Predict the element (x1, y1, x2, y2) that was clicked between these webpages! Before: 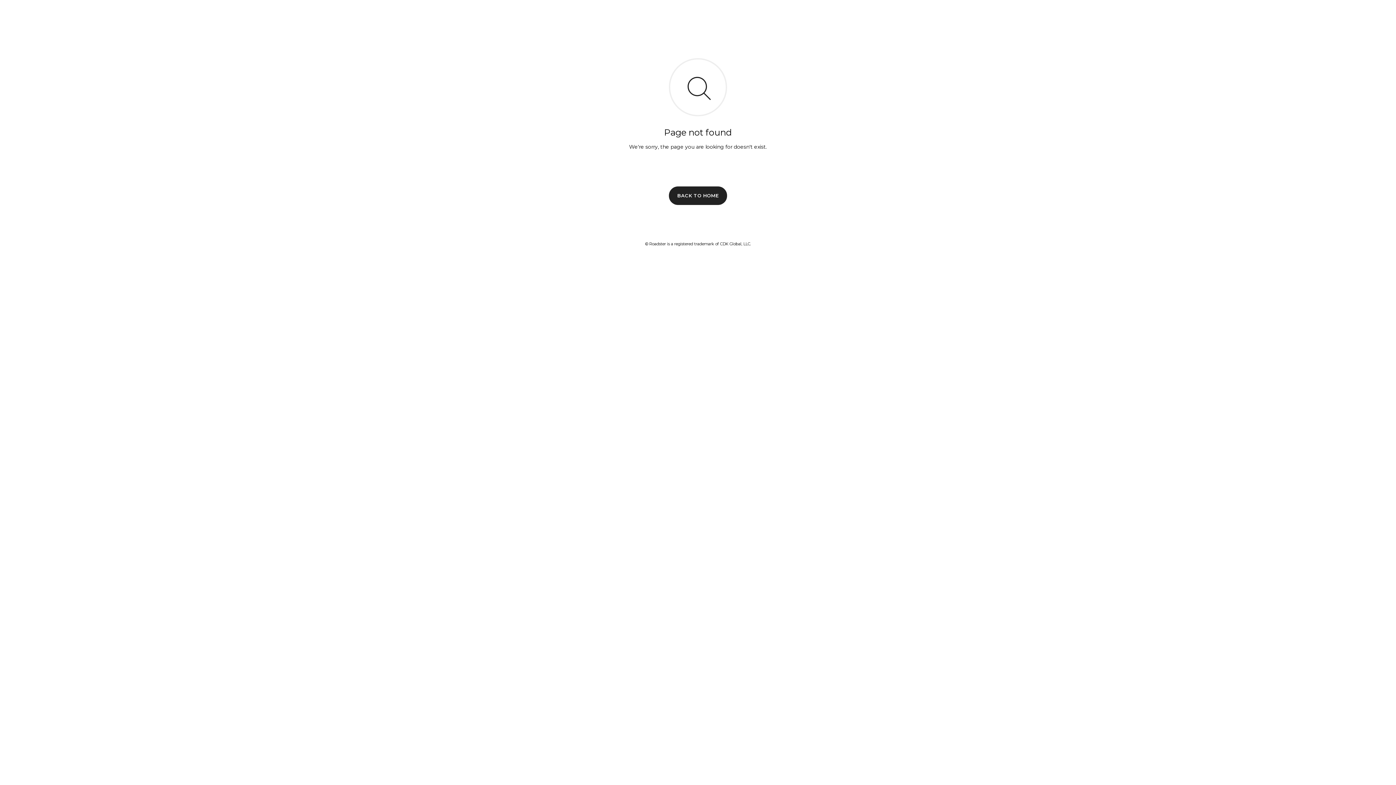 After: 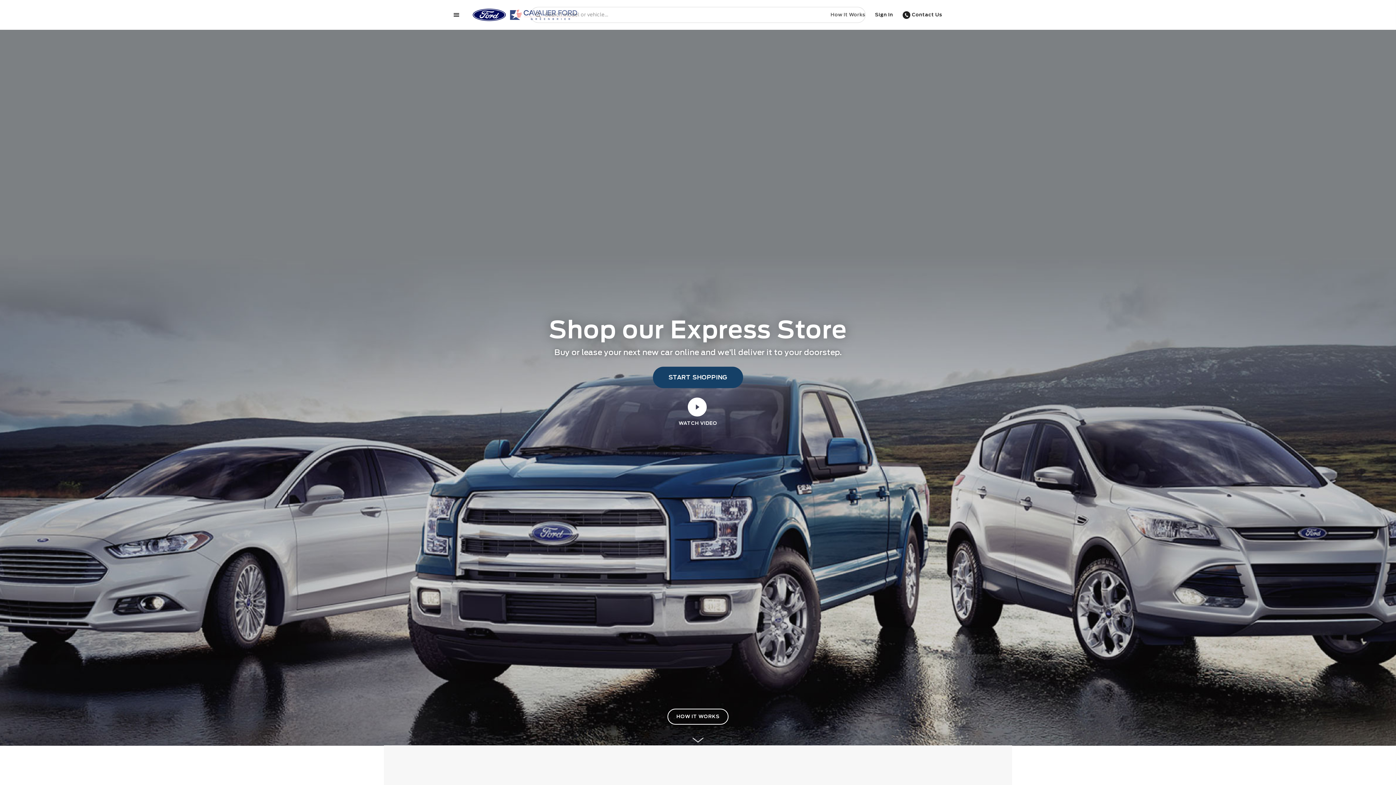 Action: bbox: (669, 186, 727, 204) label: BACK TO HOME